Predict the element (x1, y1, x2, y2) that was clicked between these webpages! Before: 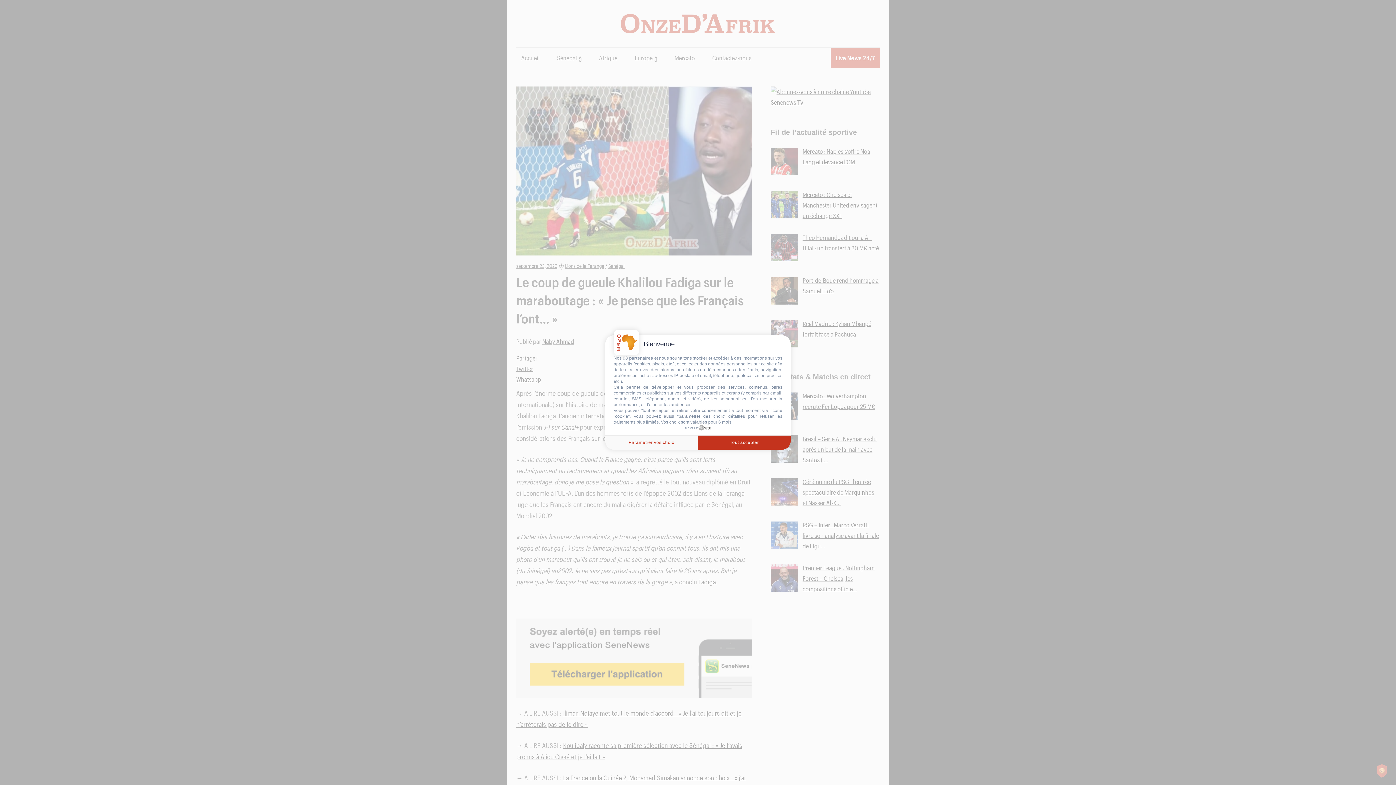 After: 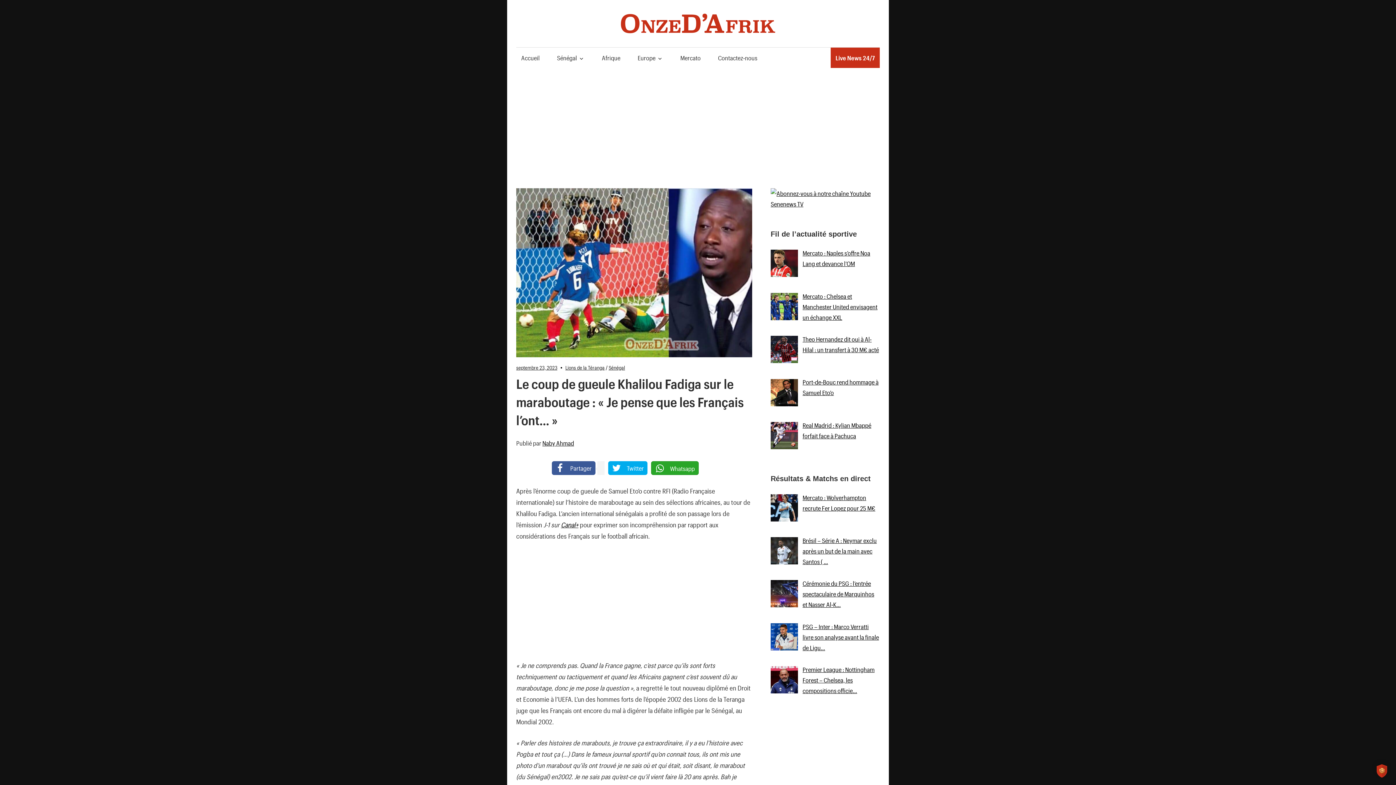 Action: bbox: (698, 435, 790, 450) label: Tout accepter